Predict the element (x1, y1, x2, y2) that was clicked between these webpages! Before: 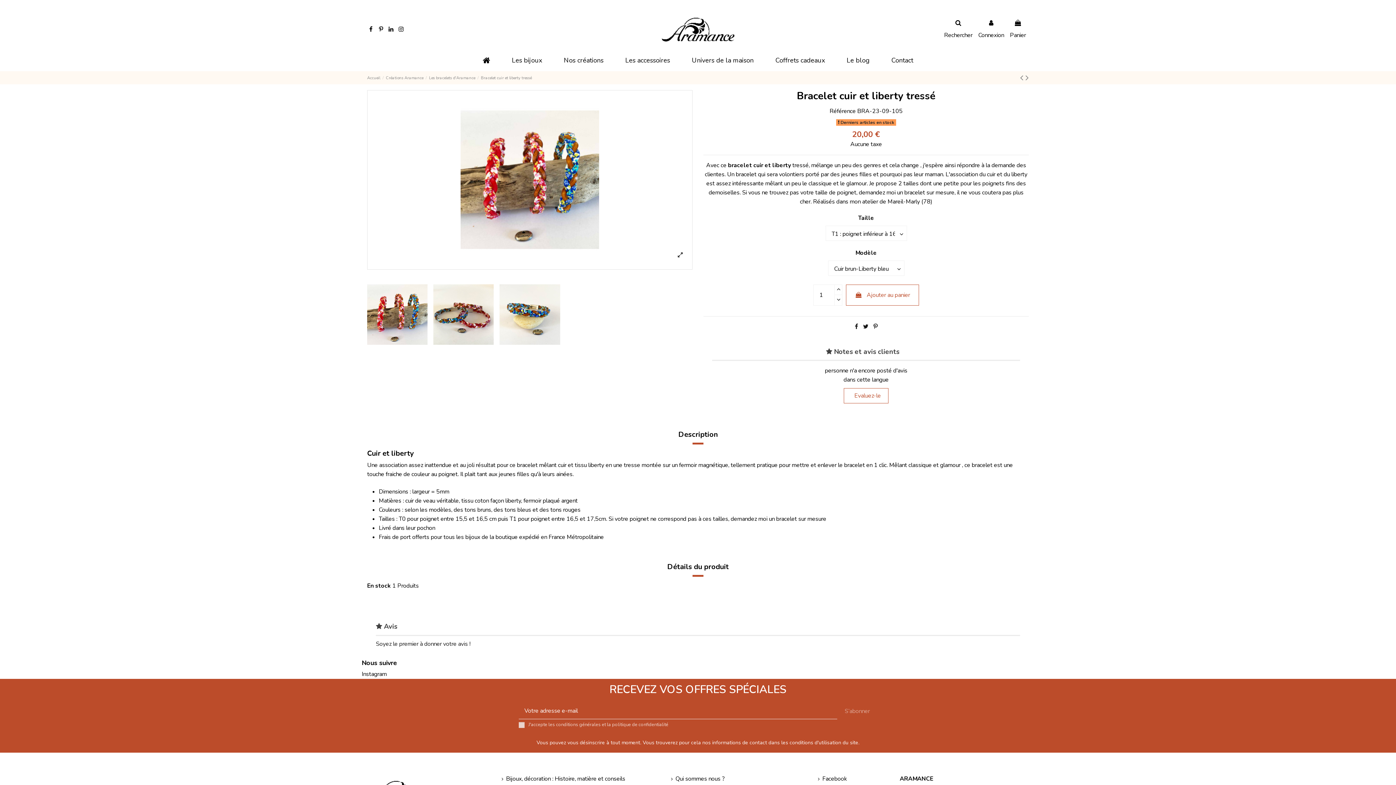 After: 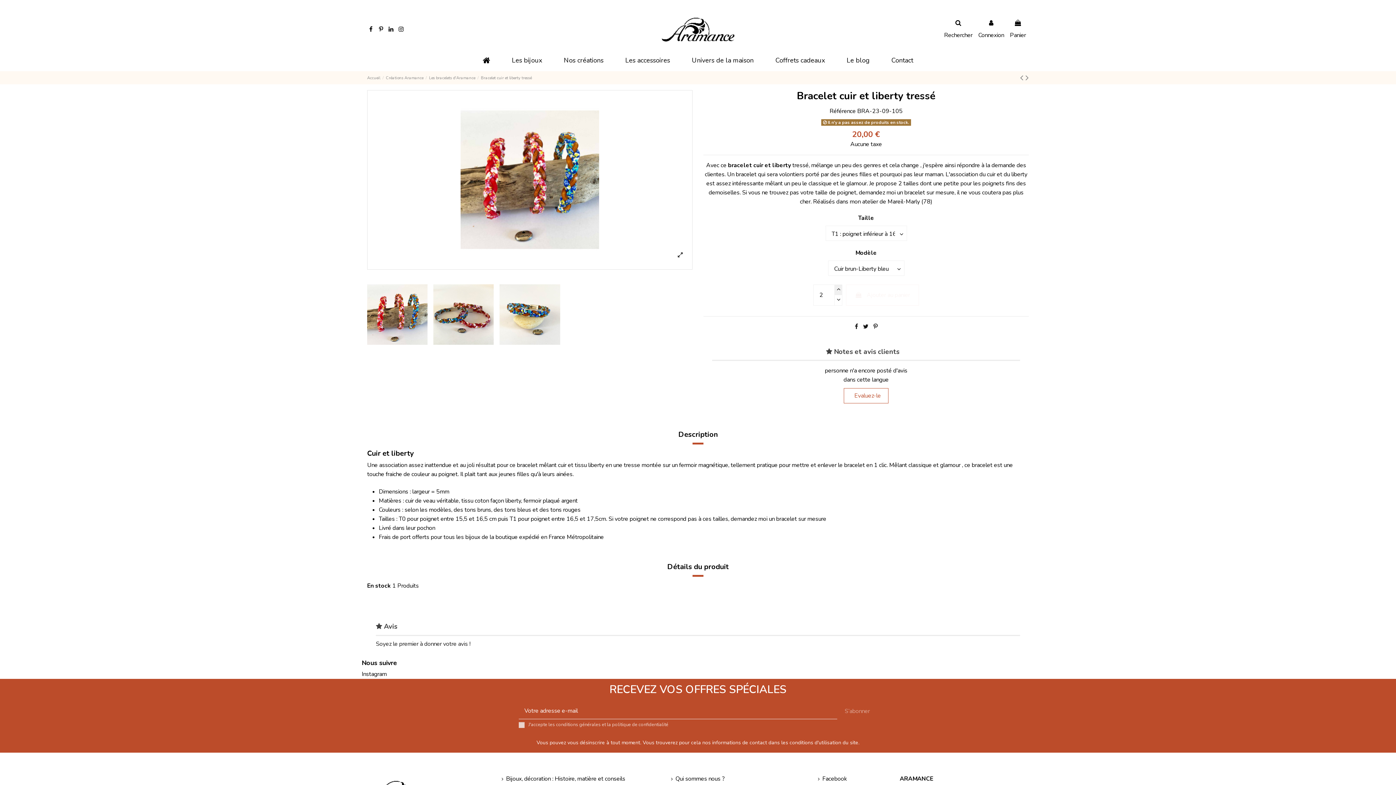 Action: bbox: (834, 284, 842, 295)